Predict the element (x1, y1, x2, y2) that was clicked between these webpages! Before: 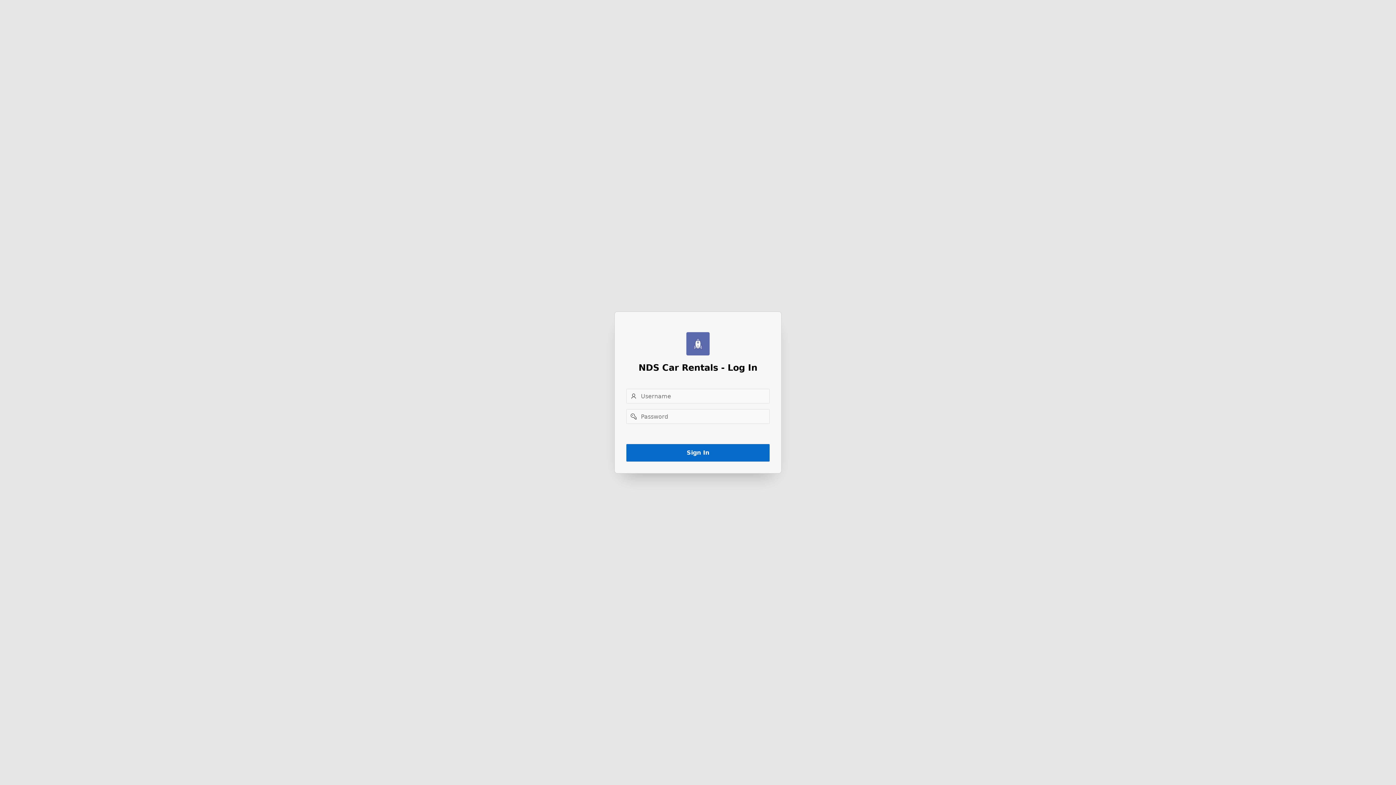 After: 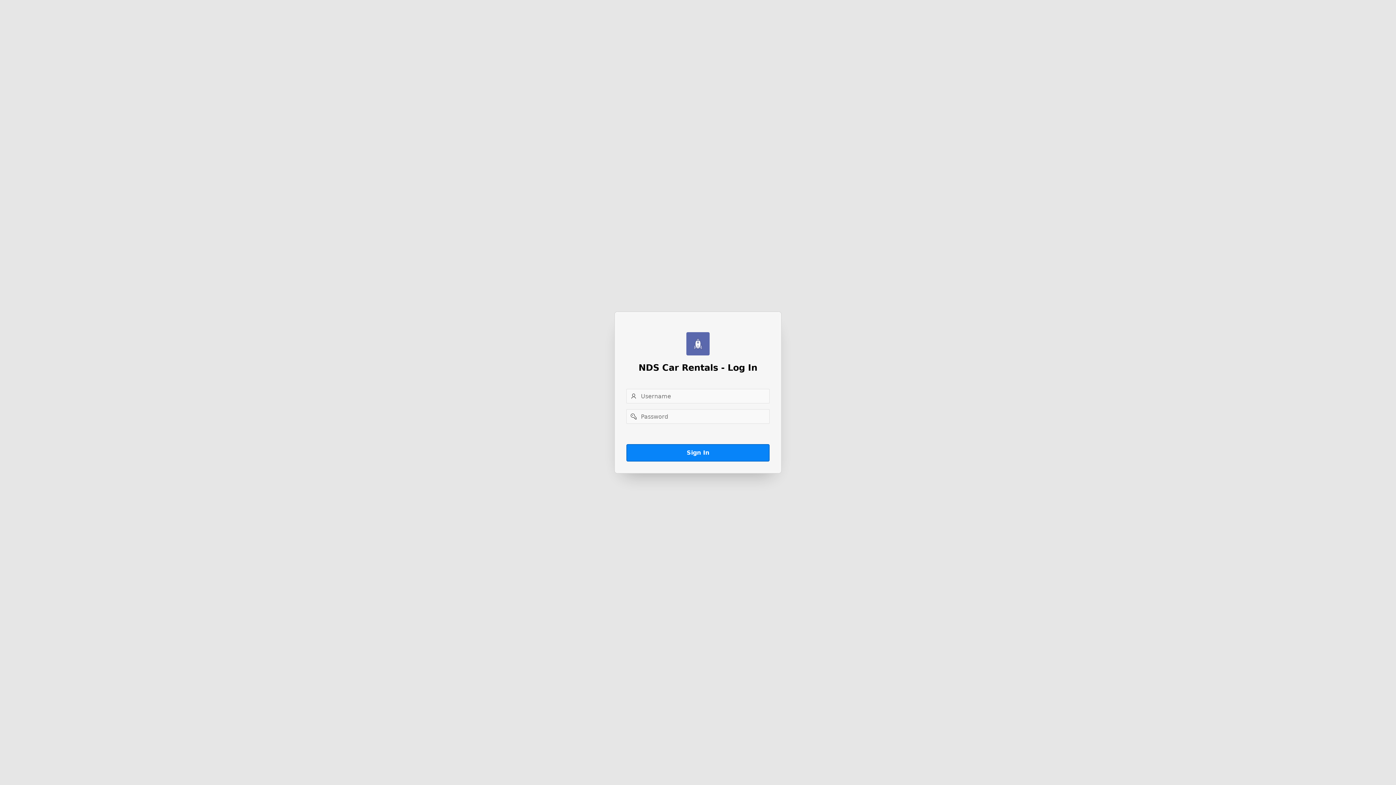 Action: label: Sign In bbox: (626, 444, 769, 461)